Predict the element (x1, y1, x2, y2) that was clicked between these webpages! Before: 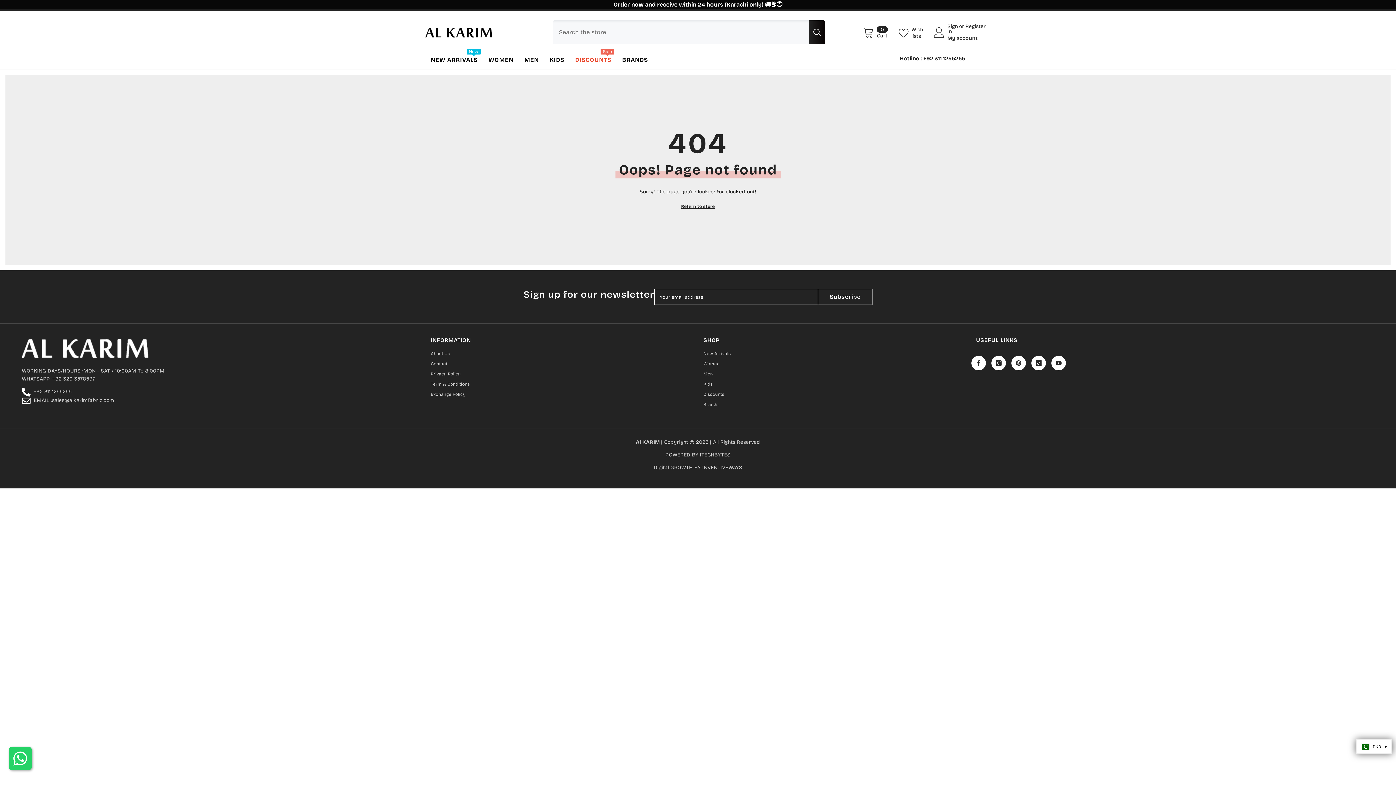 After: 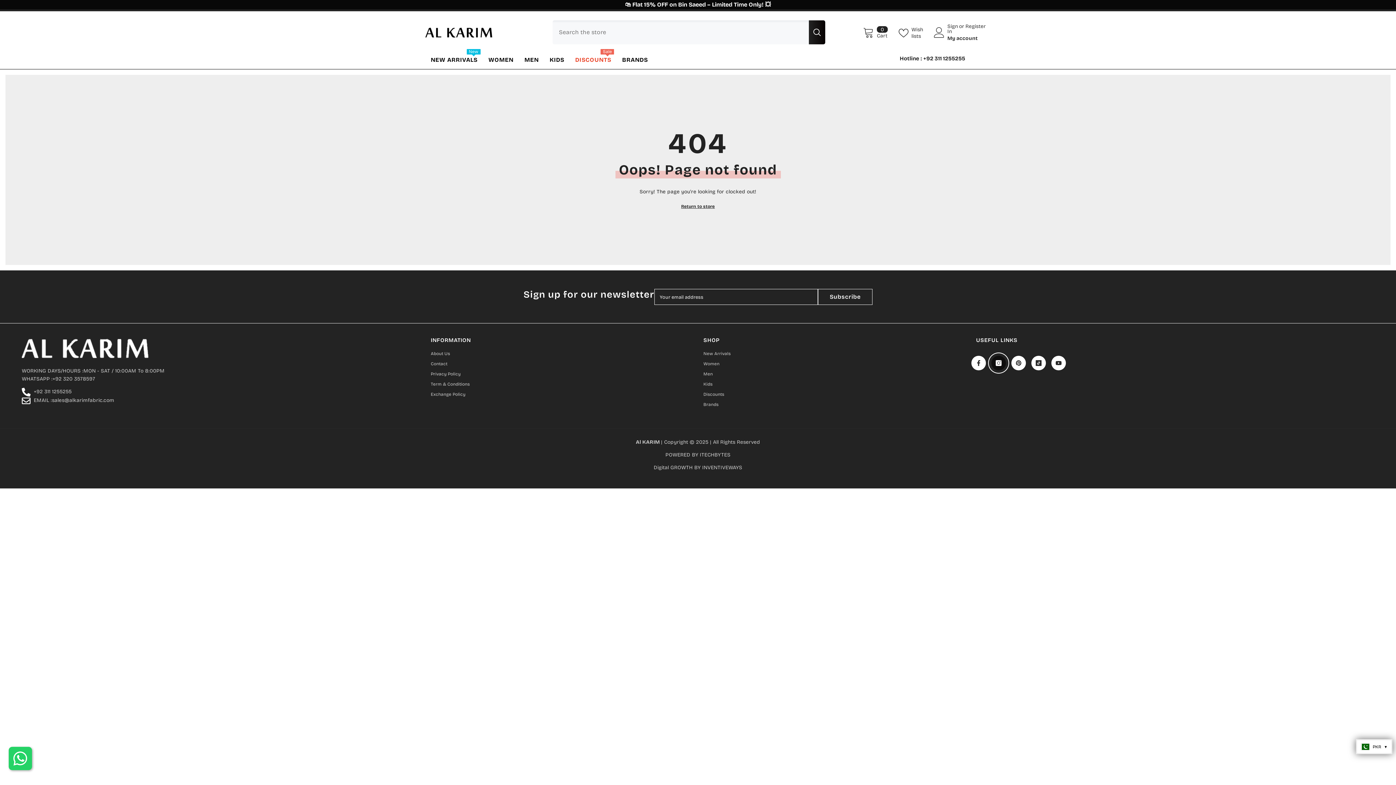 Action: label: Instagram bbox: (991, 356, 1006, 370)